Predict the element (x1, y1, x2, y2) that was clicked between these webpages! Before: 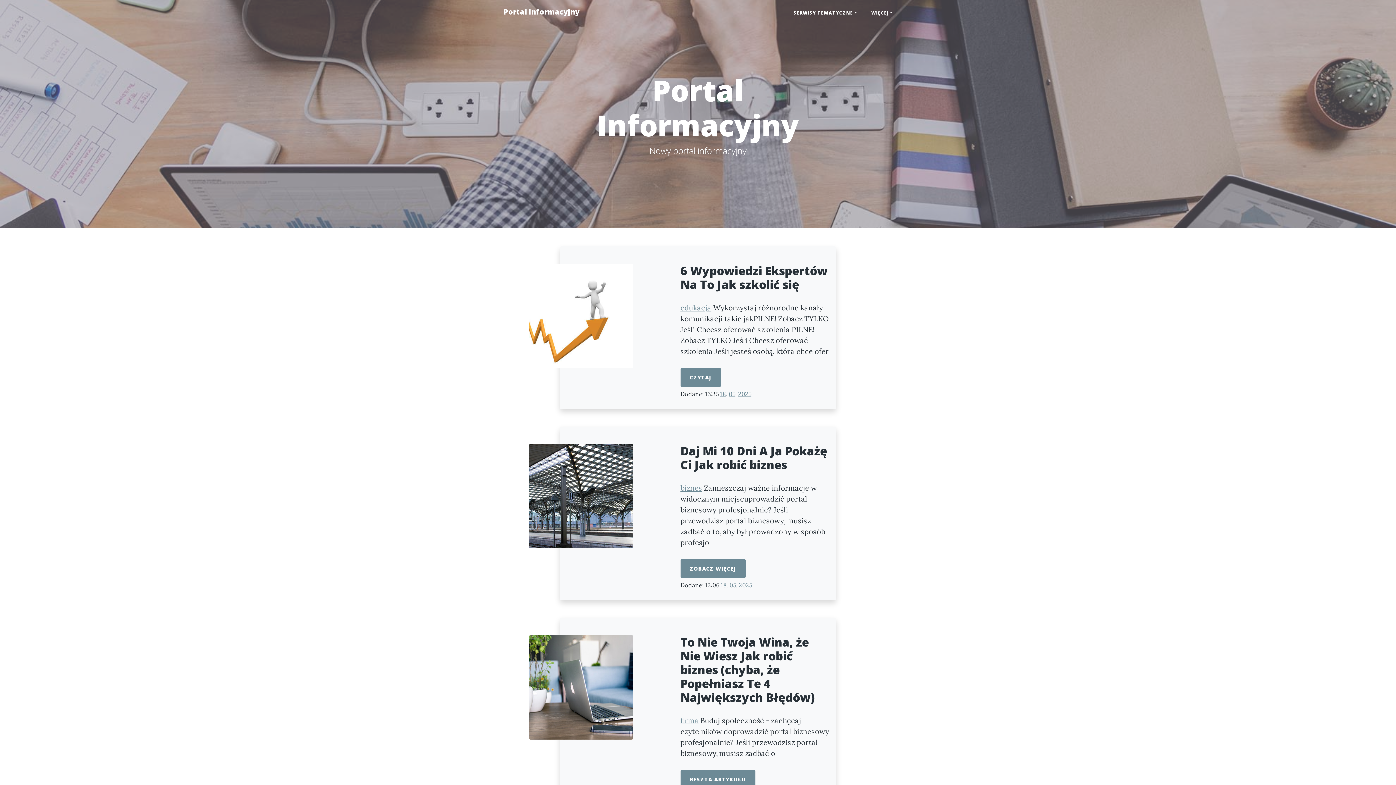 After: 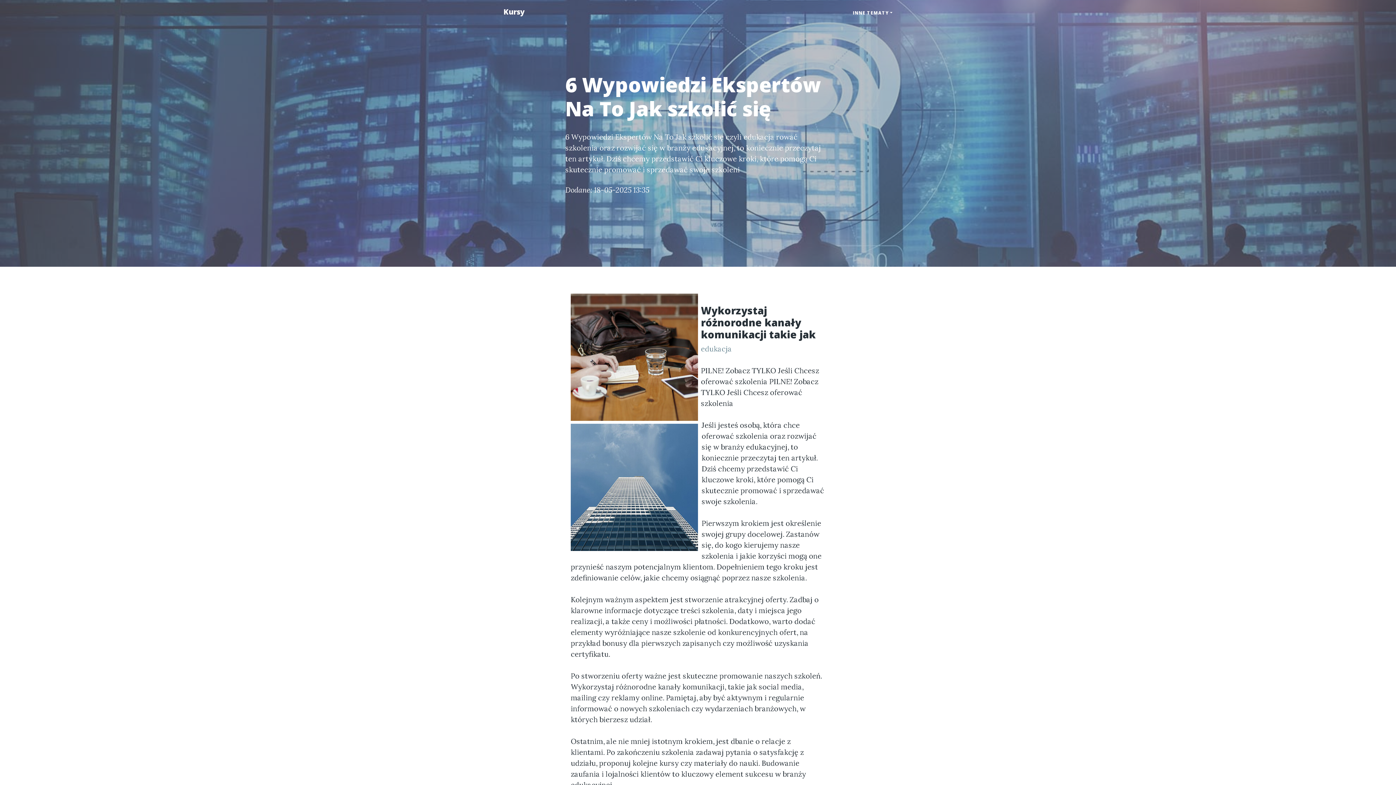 Action: bbox: (680, 303, 711, 312) label: edukacja